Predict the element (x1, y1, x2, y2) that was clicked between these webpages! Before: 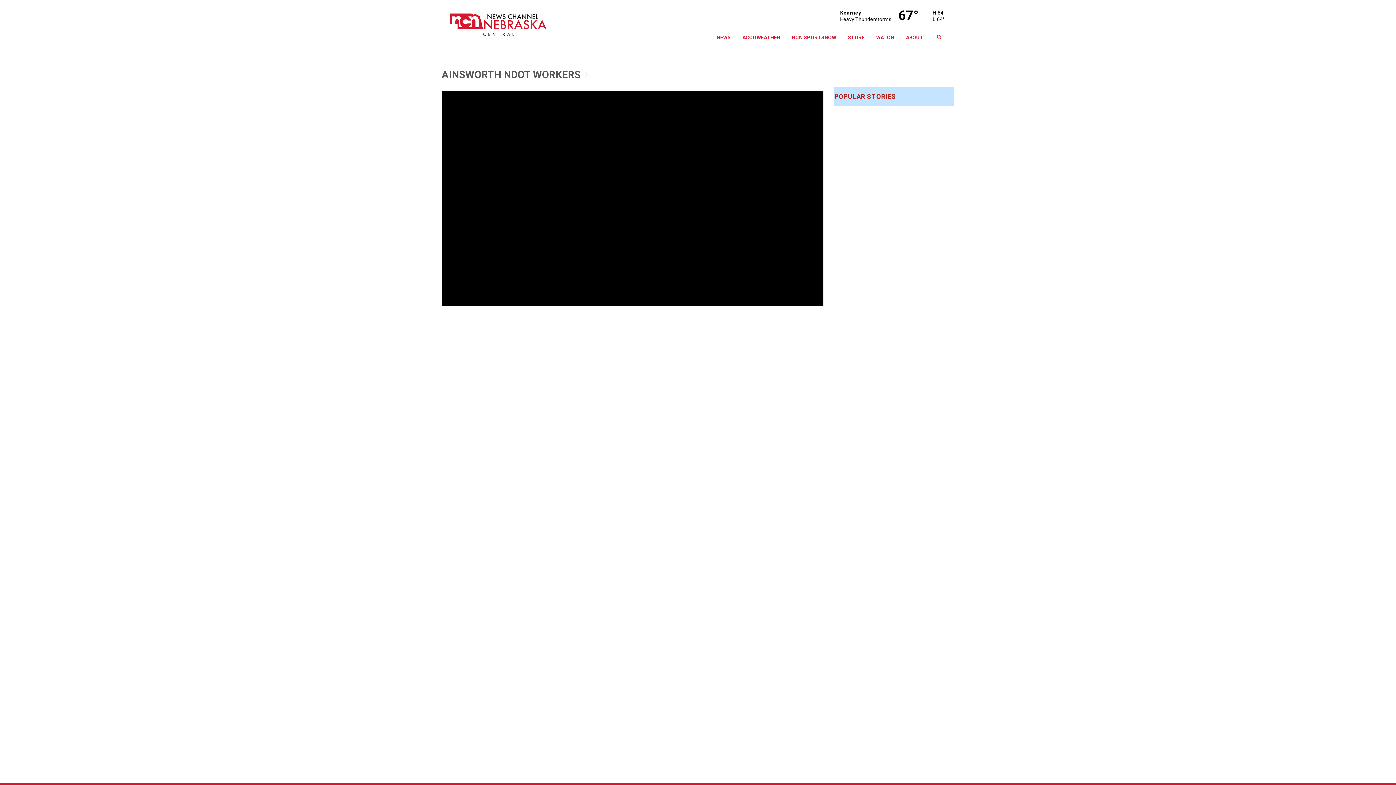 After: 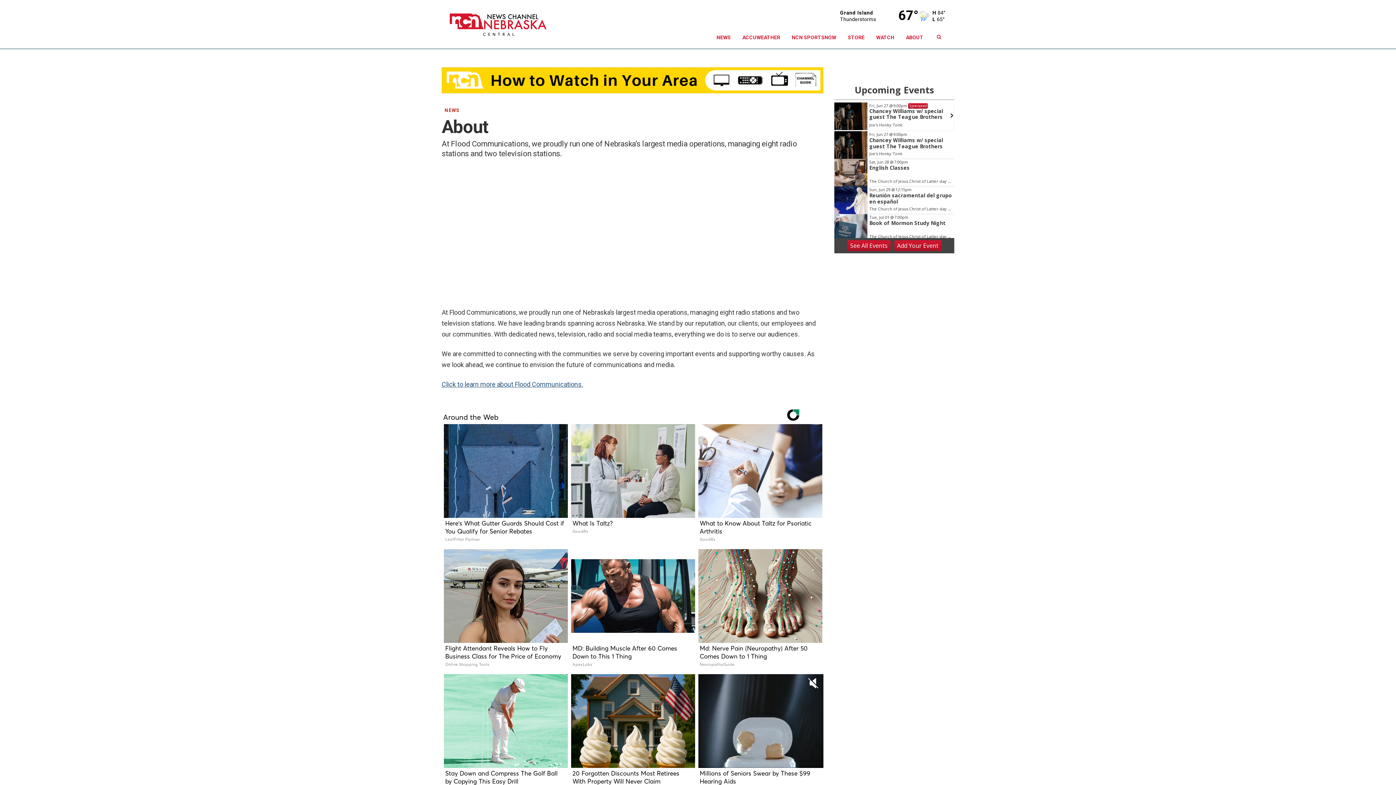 Action: label: ABOUT bbox: (900, 26, 929, 48)